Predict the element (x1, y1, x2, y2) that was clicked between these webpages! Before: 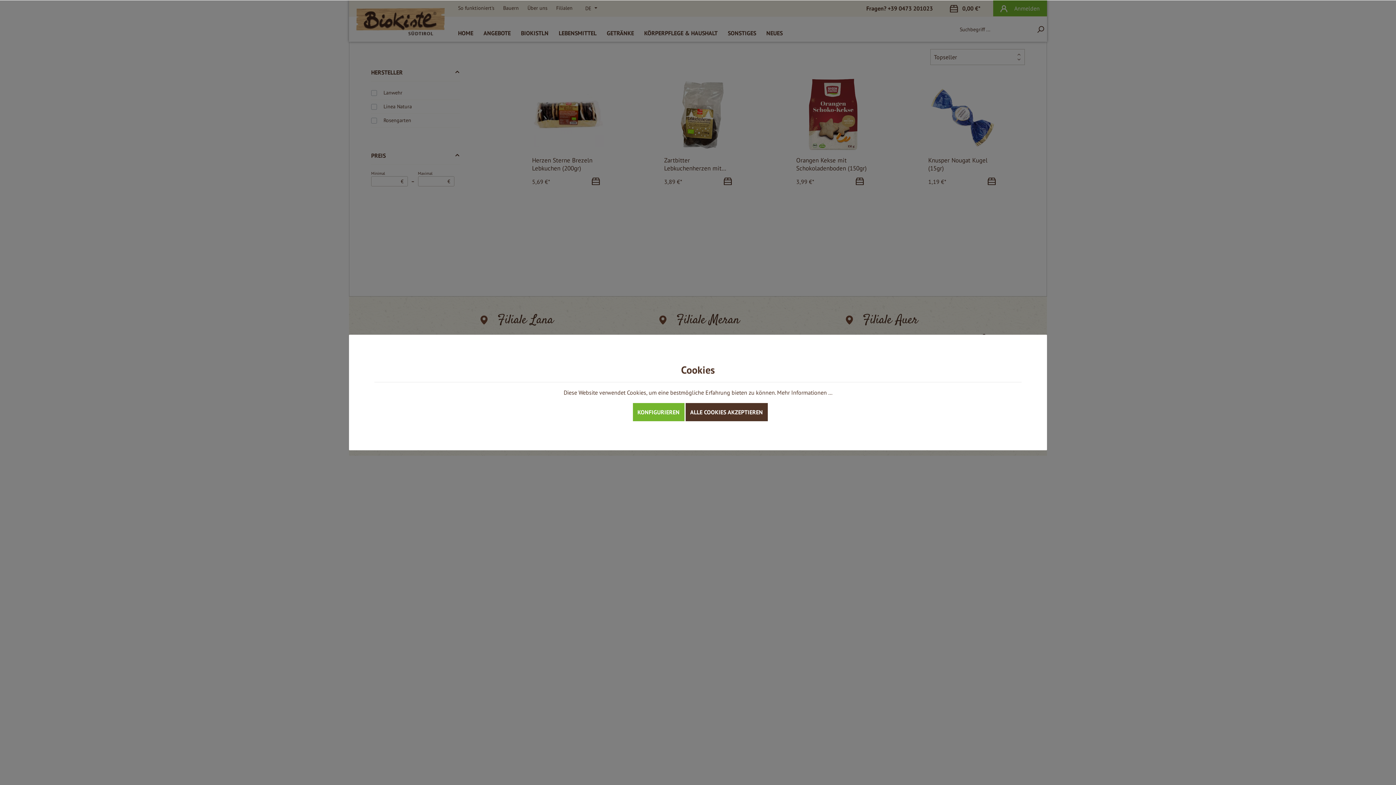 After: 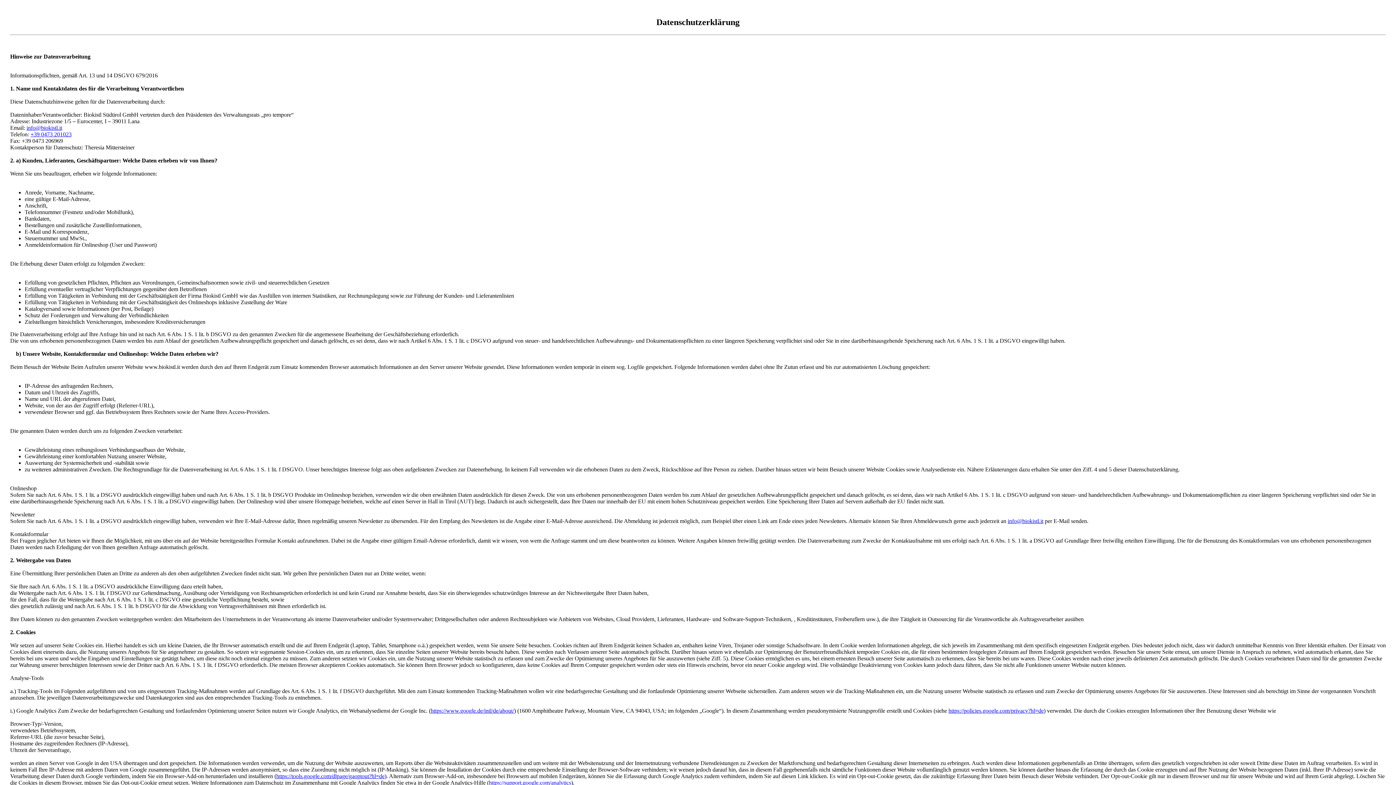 Action: bbox: (777, 389, 832, 396) label: Mehr Informationen ...